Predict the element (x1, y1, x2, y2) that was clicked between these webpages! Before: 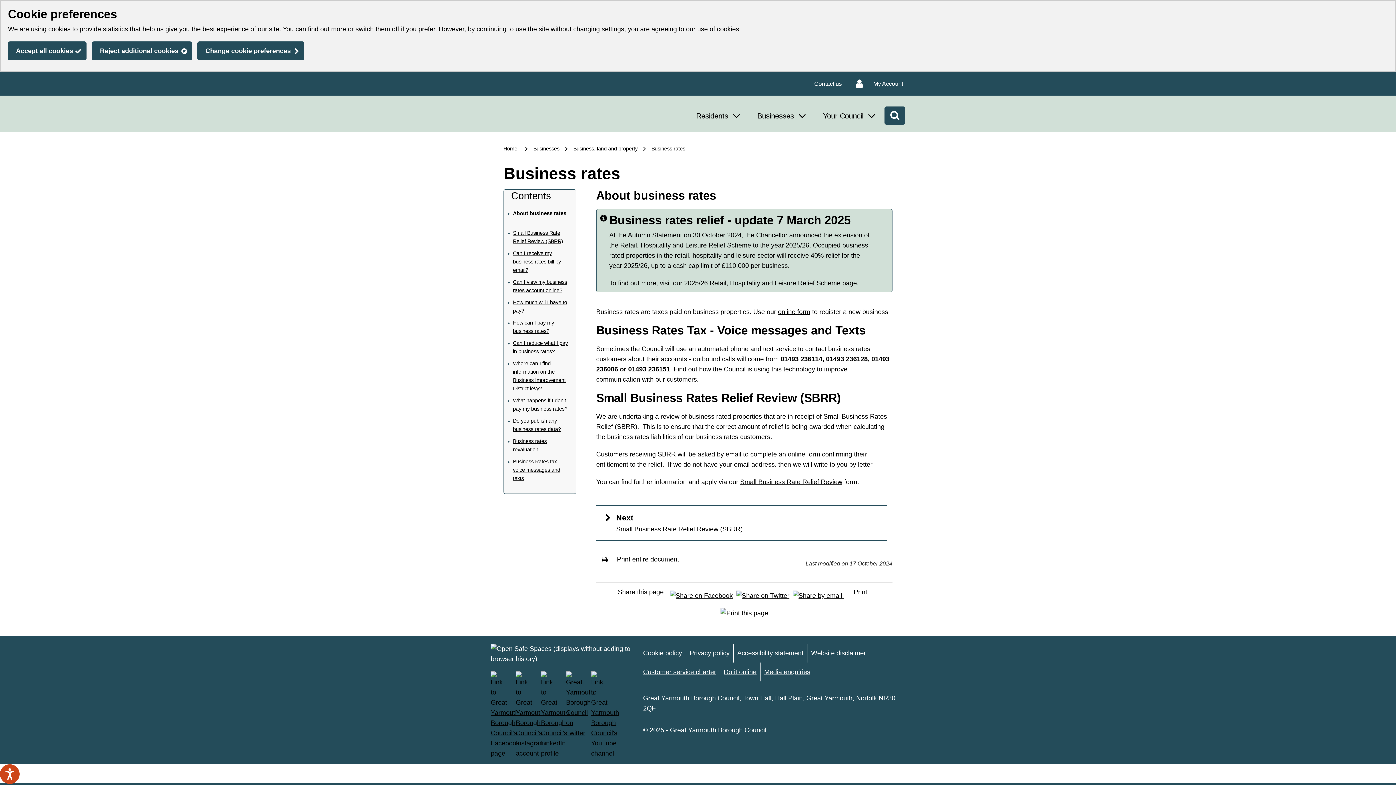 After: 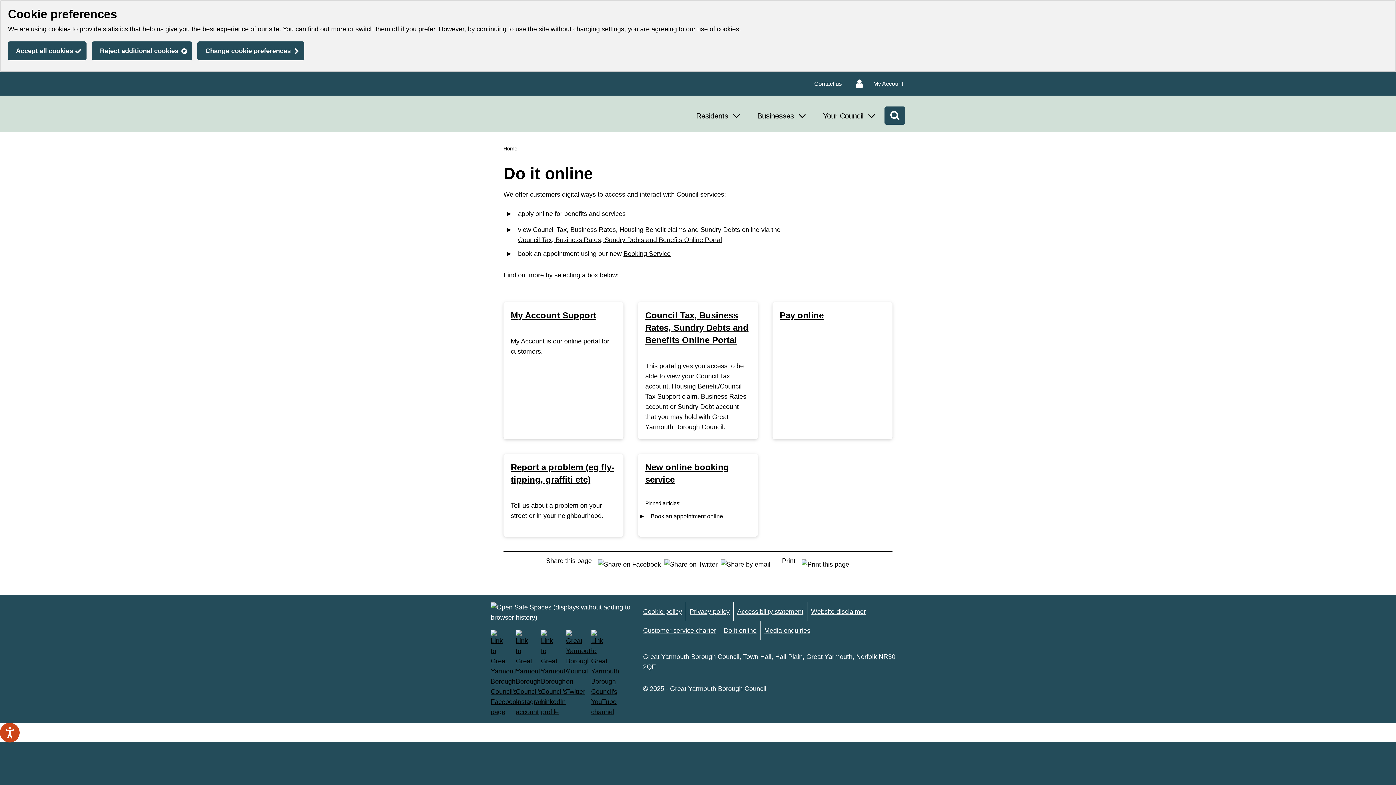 Action: bbox: (724, 662, 760, 681) label: Do it online